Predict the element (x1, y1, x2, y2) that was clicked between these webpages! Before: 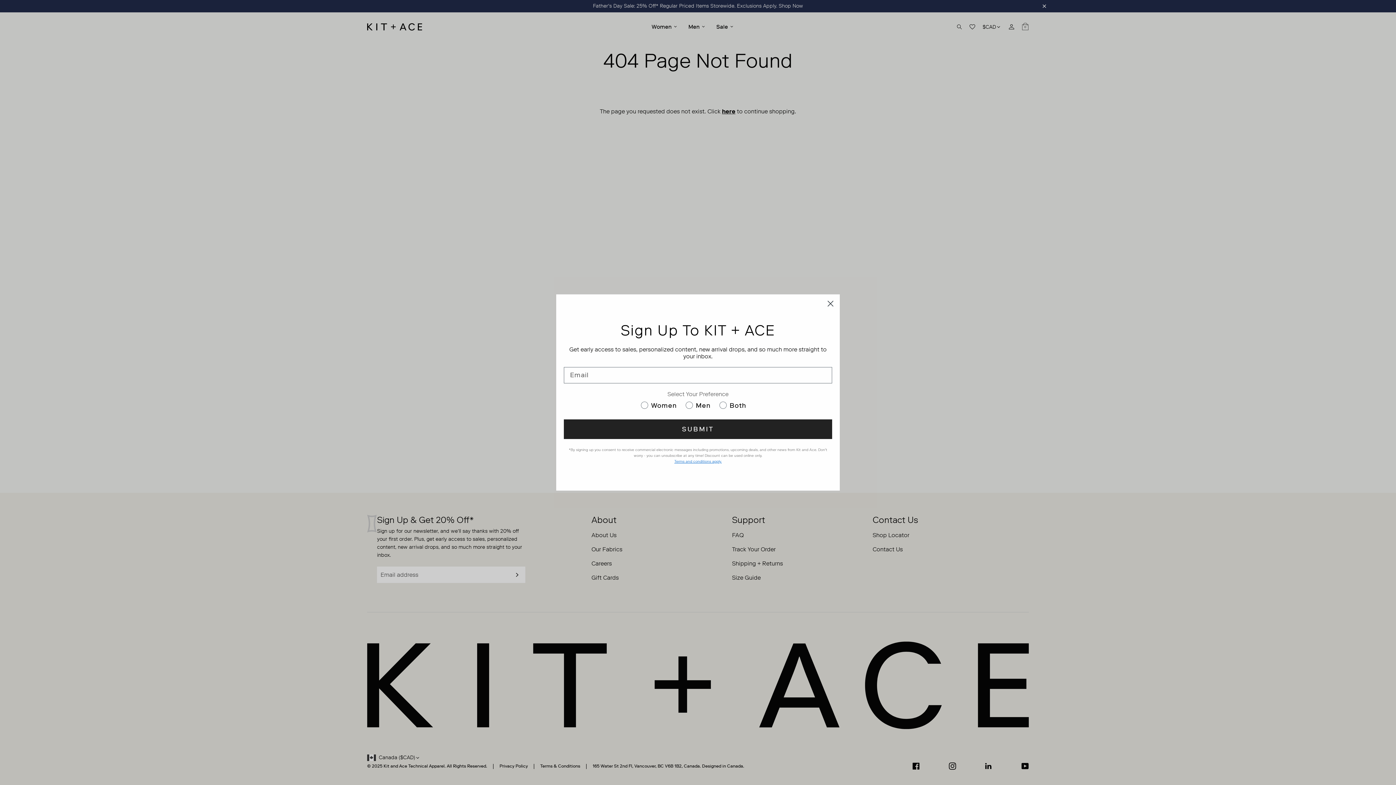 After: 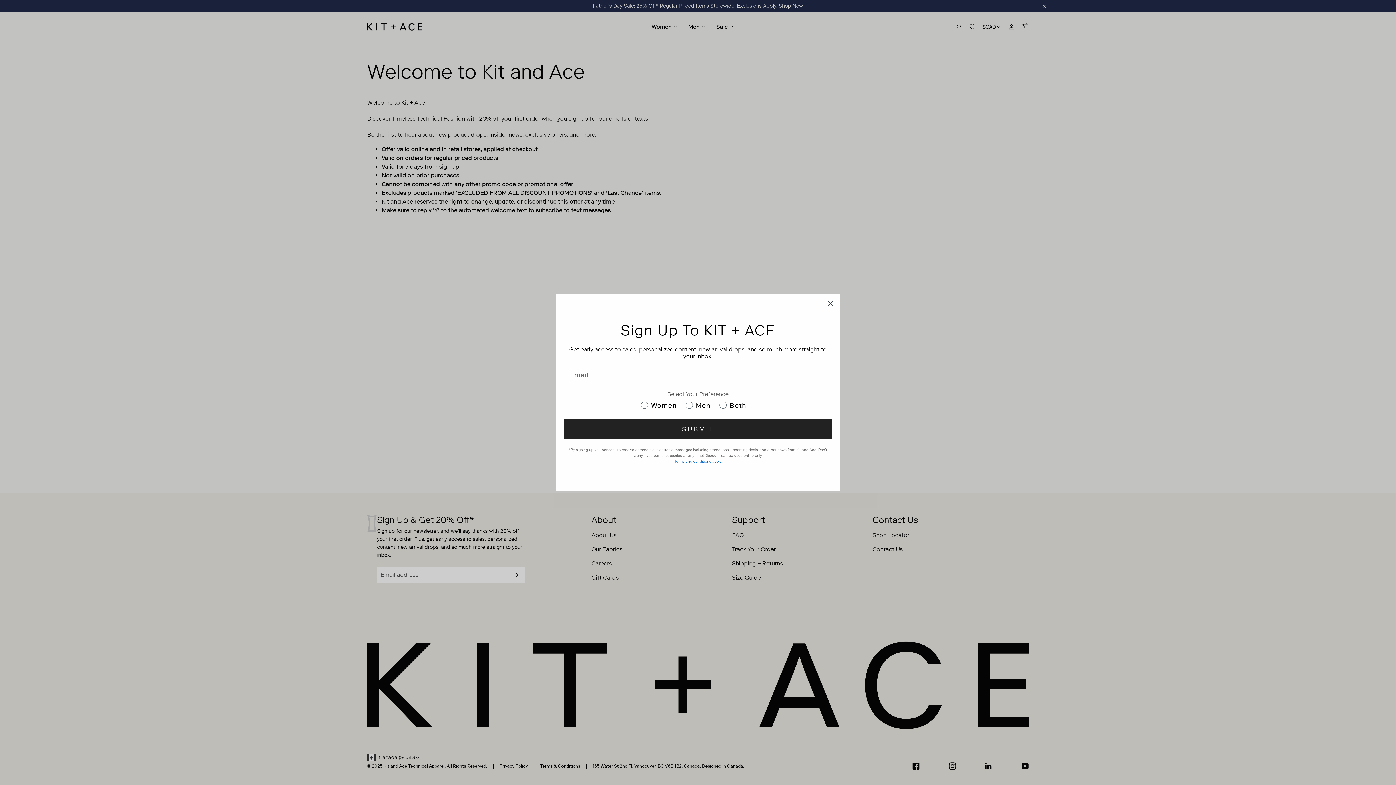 Action: bbox: (674, 459, 721, 463) label: Terms and conditions apply.